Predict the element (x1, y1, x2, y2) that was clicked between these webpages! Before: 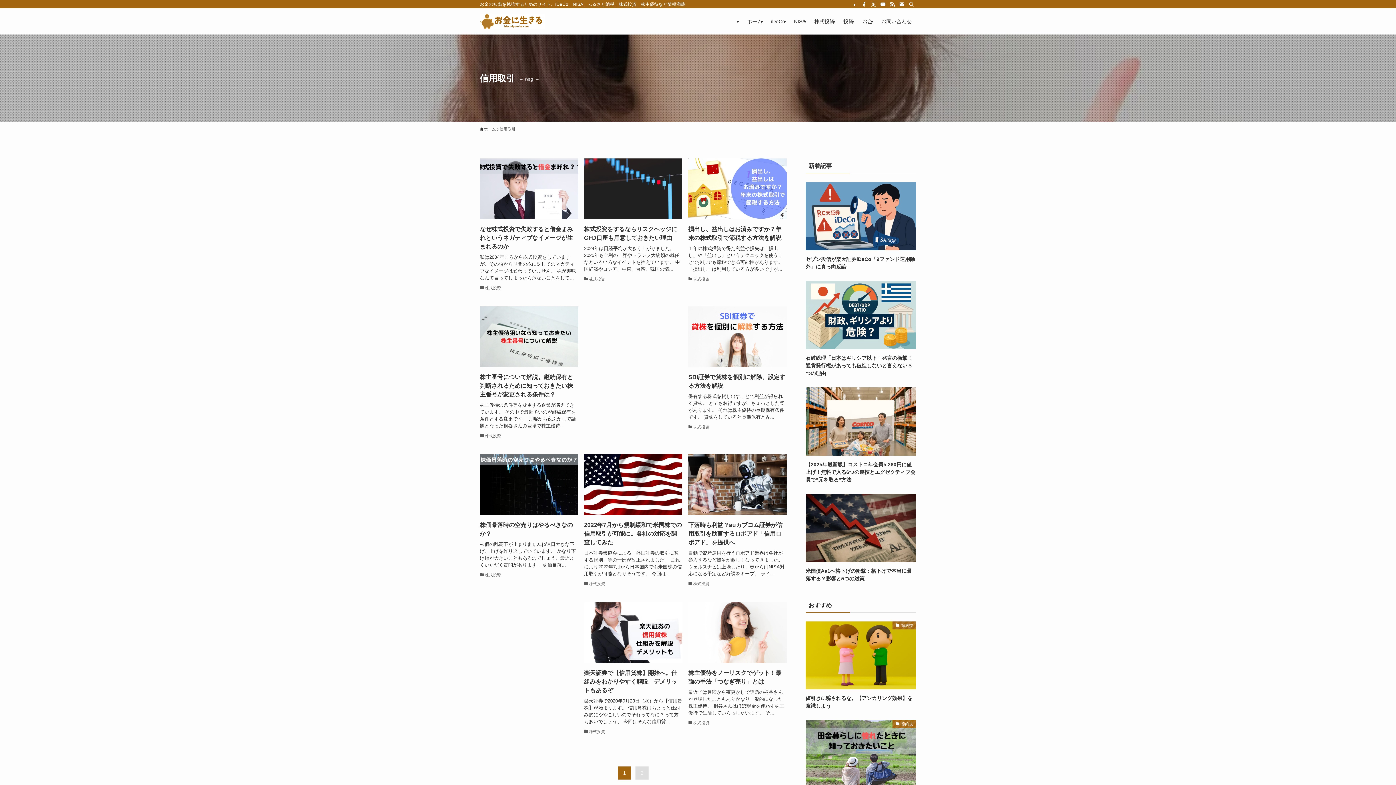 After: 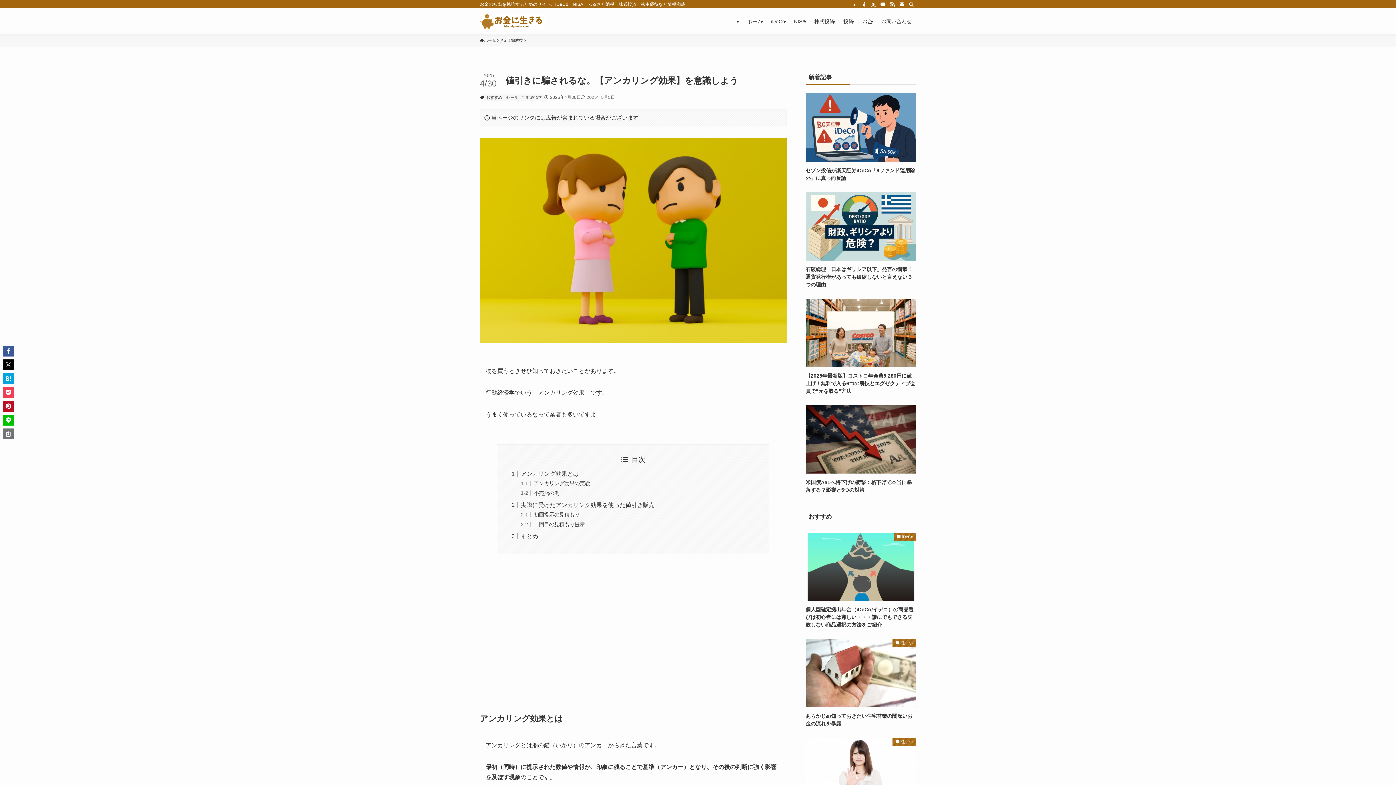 Action: bbox: (805, 621, 916, 710) label: 節約技
値引きに騙されるな。【アンカリング効果】を意識しよう